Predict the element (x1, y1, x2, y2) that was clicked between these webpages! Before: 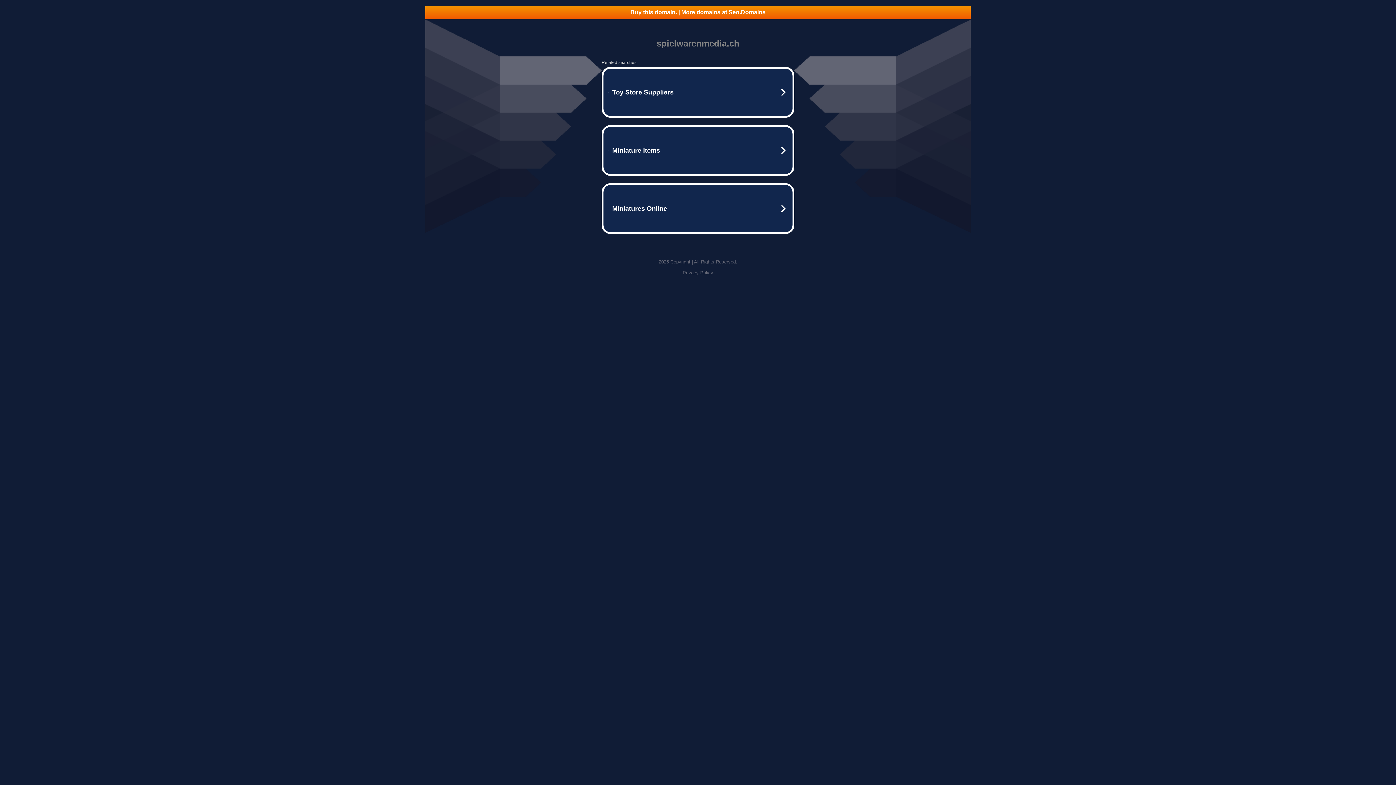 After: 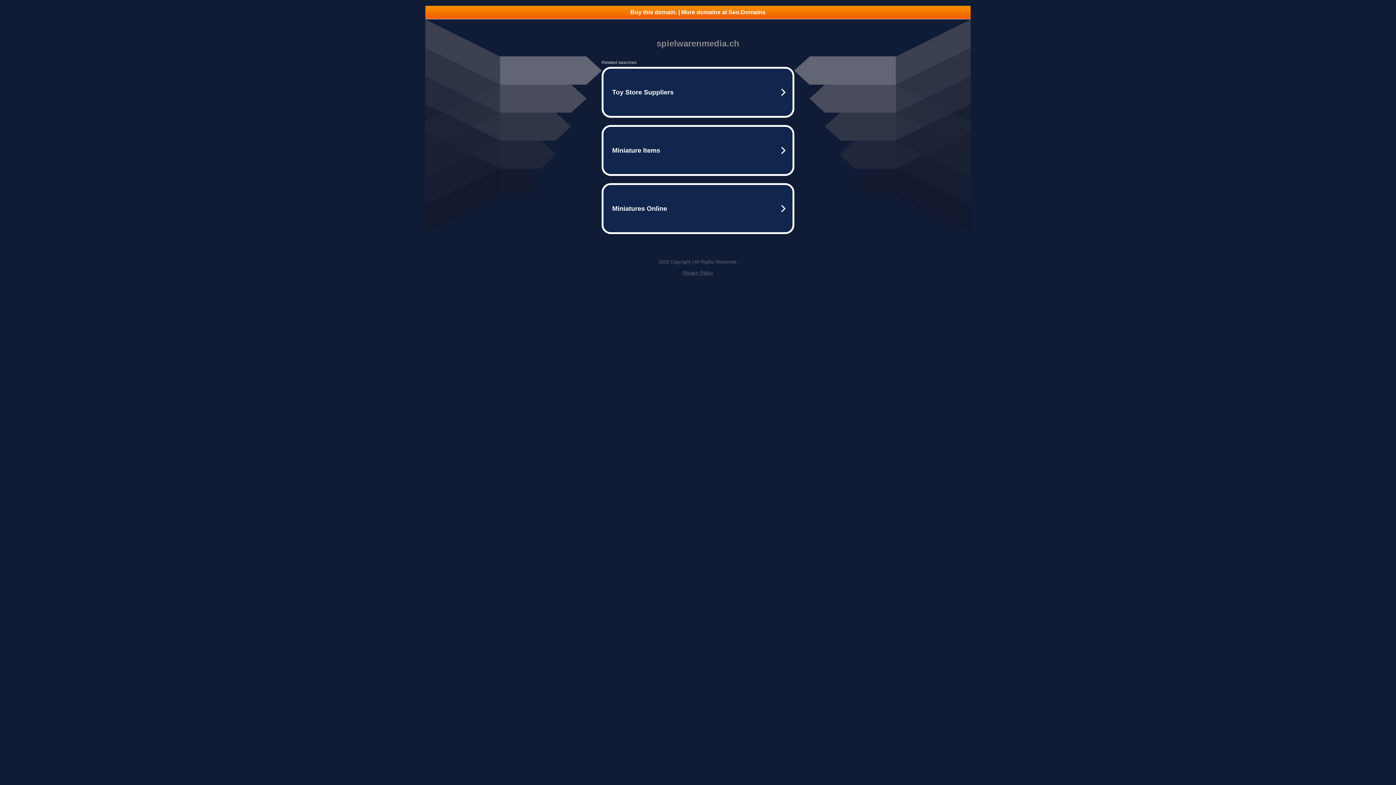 Action: bbox: (425, 5, 970, 18) label: Buy this domain. | More domains at Seo.Domains